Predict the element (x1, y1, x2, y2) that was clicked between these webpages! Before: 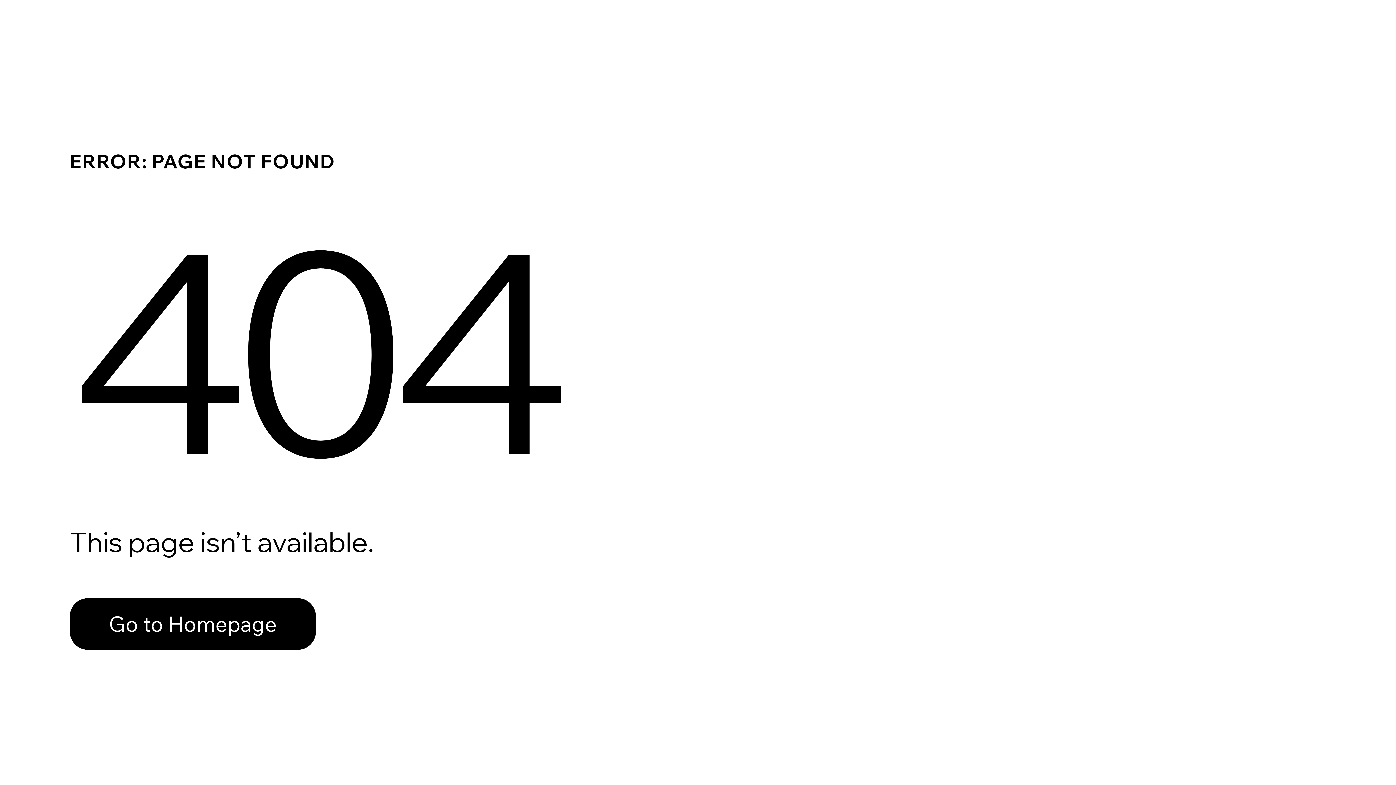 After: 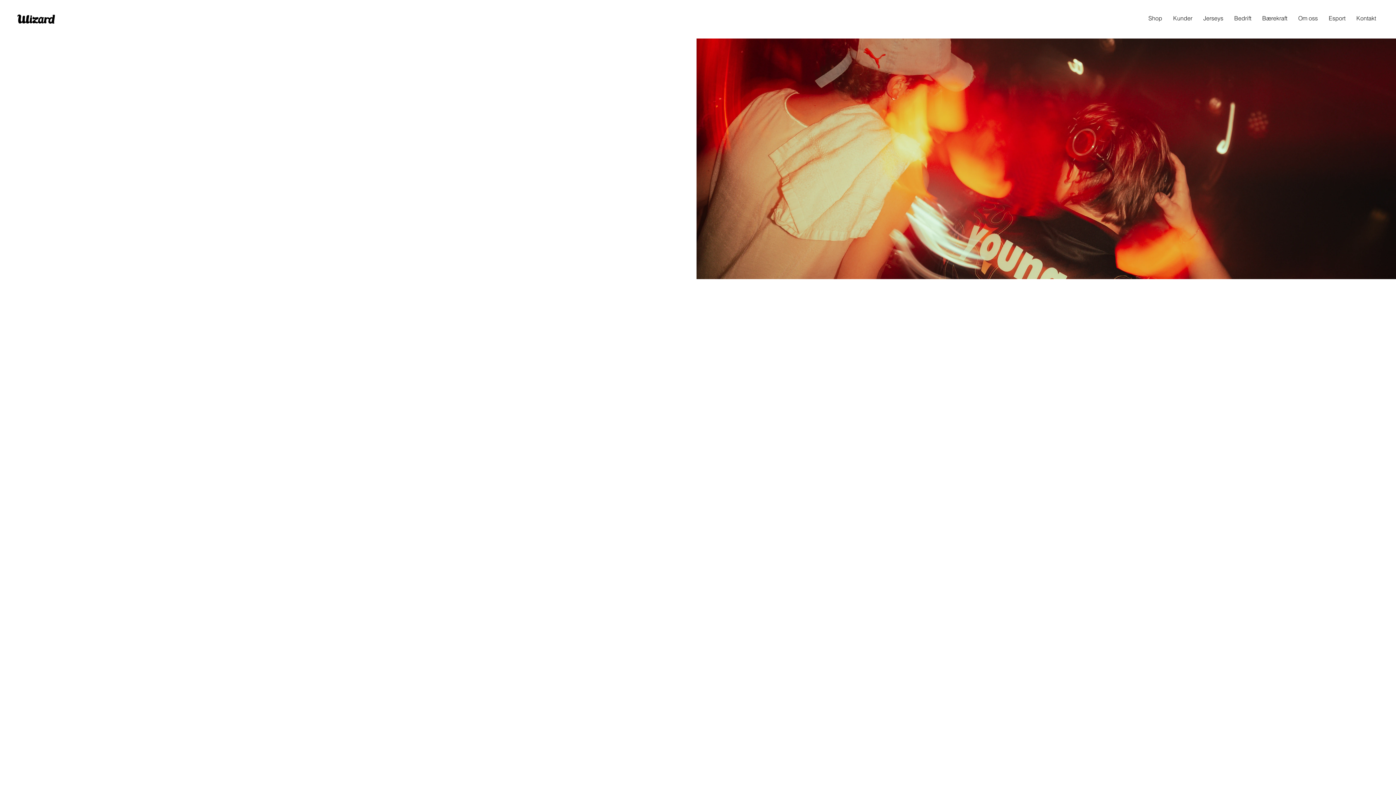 Action: bbox: (69, 598, 316, 650) label: Go to Homepage